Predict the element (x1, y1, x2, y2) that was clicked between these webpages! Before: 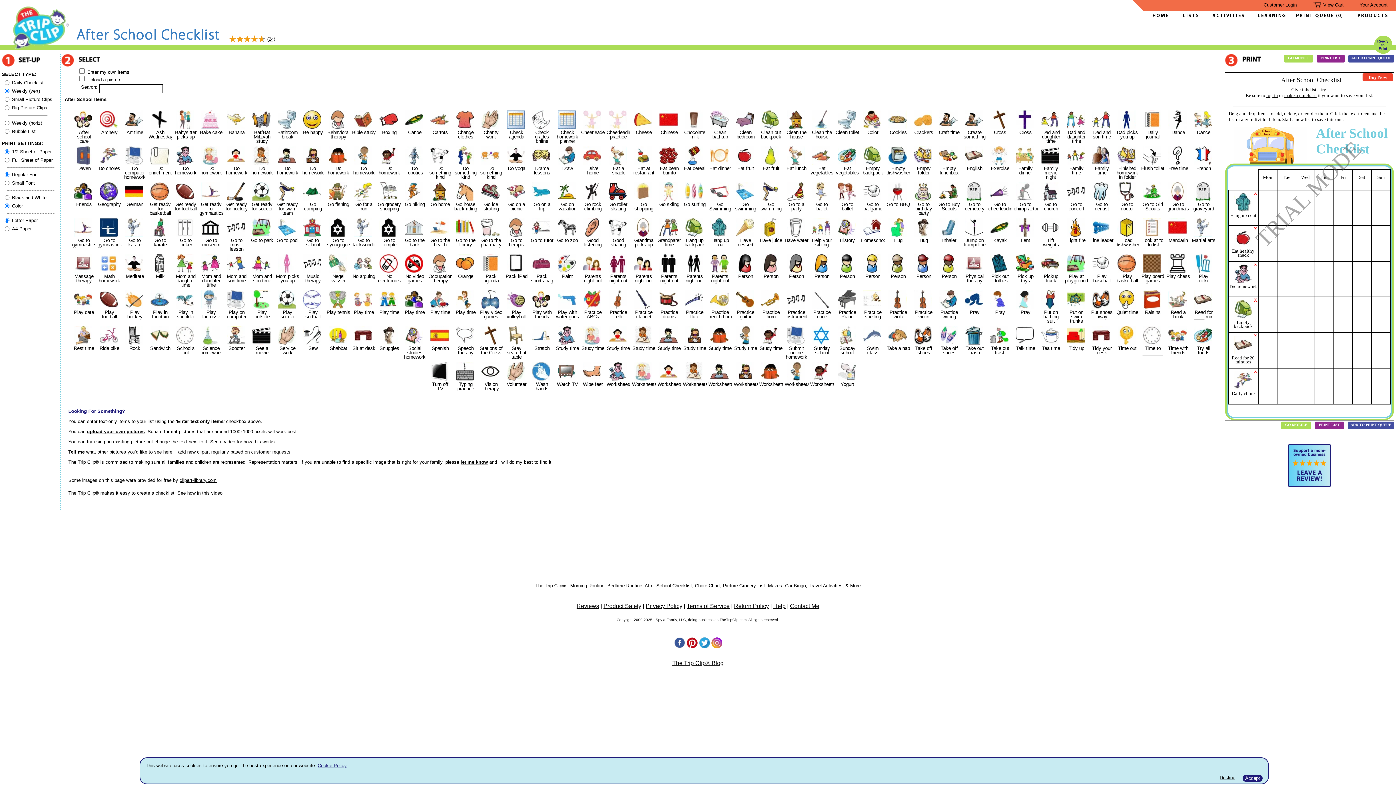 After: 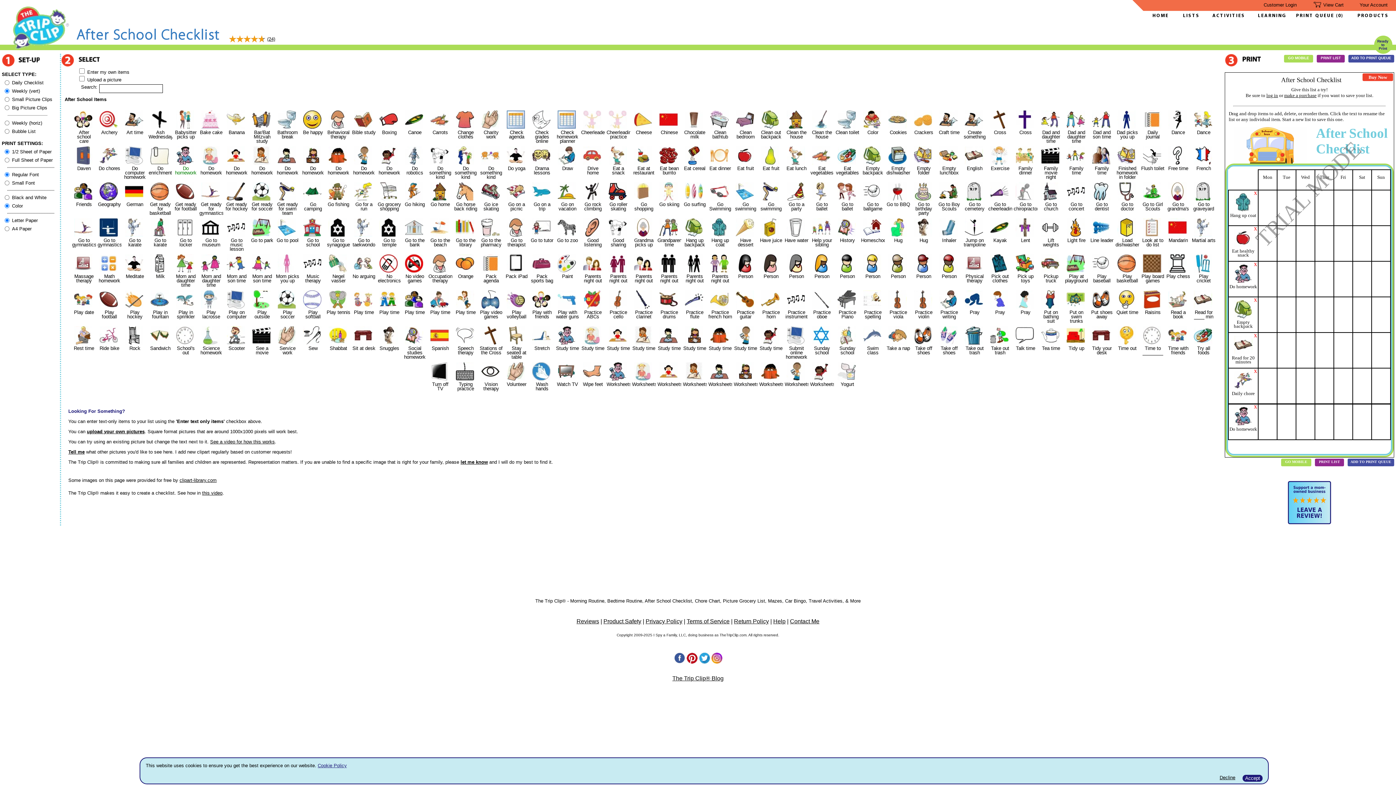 Action: bbox: (174, 144, 195, 166) label: Do homework